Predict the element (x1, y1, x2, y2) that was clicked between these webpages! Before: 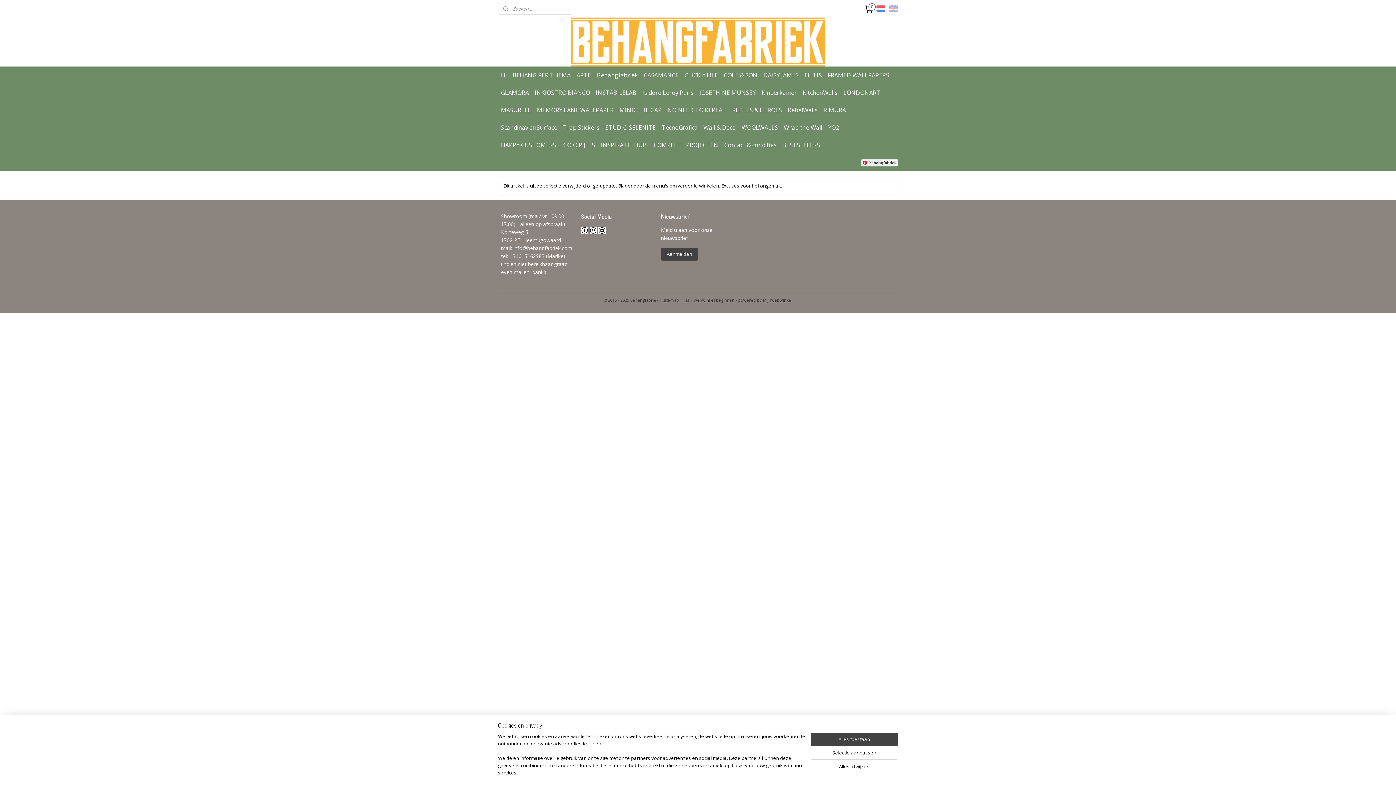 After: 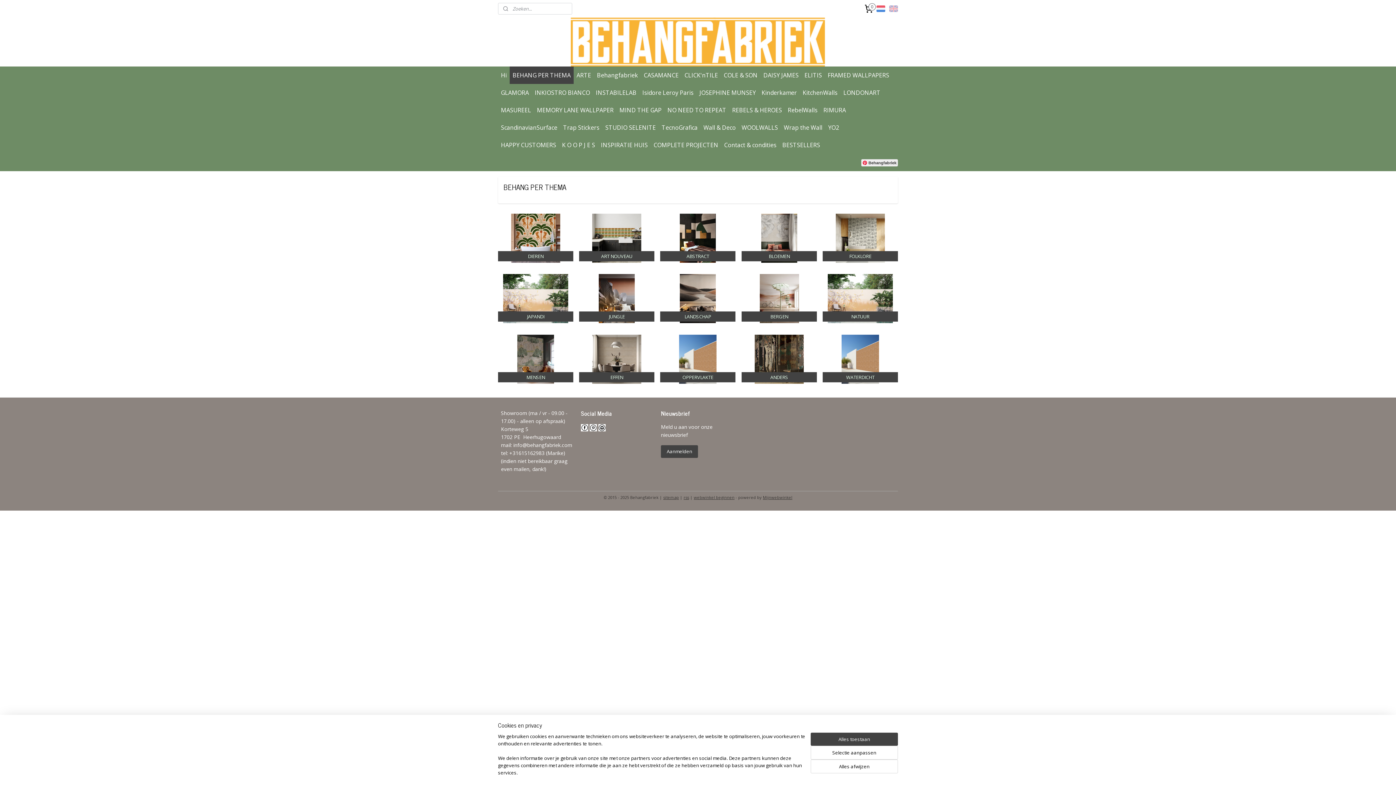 Action: bbox: (509, 66, 573, 84) label: BEHANG PER THEMA